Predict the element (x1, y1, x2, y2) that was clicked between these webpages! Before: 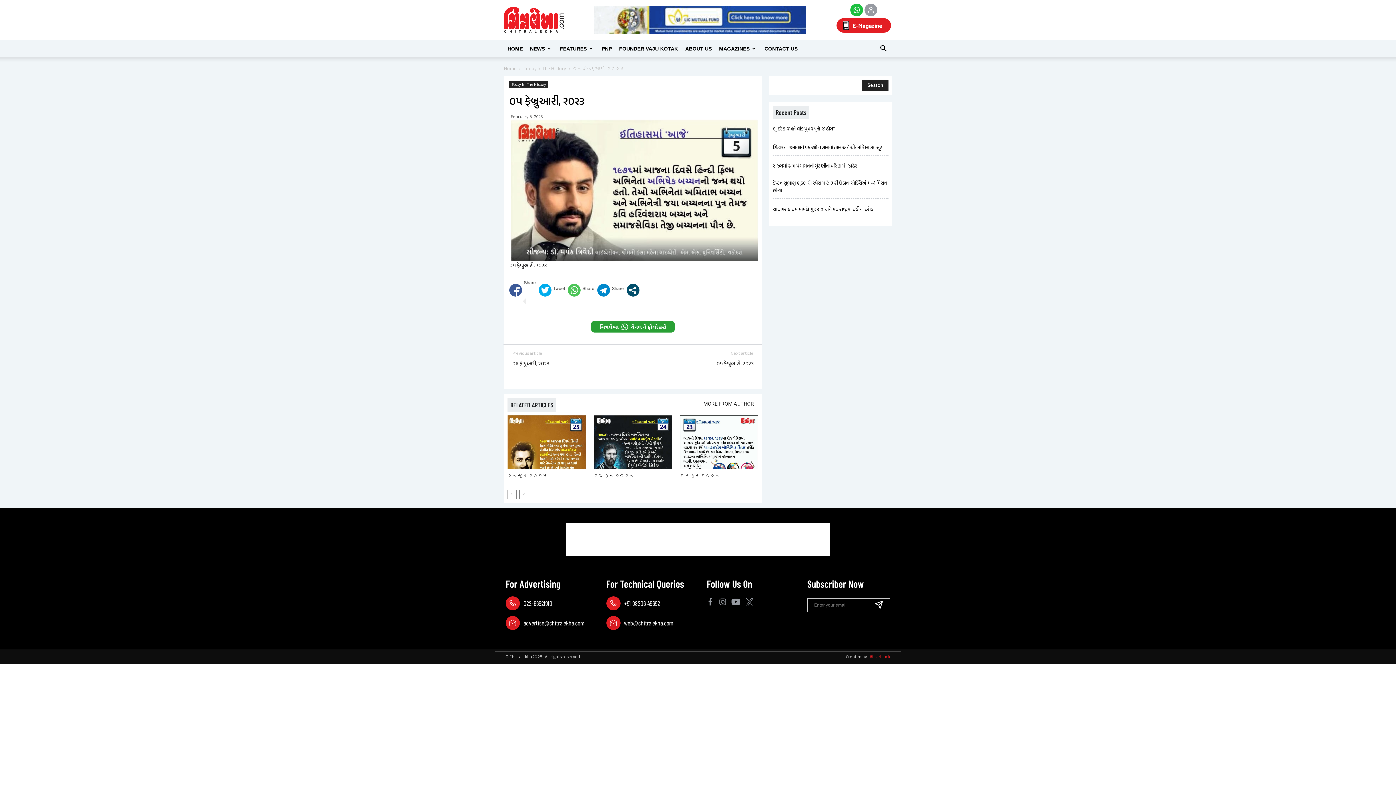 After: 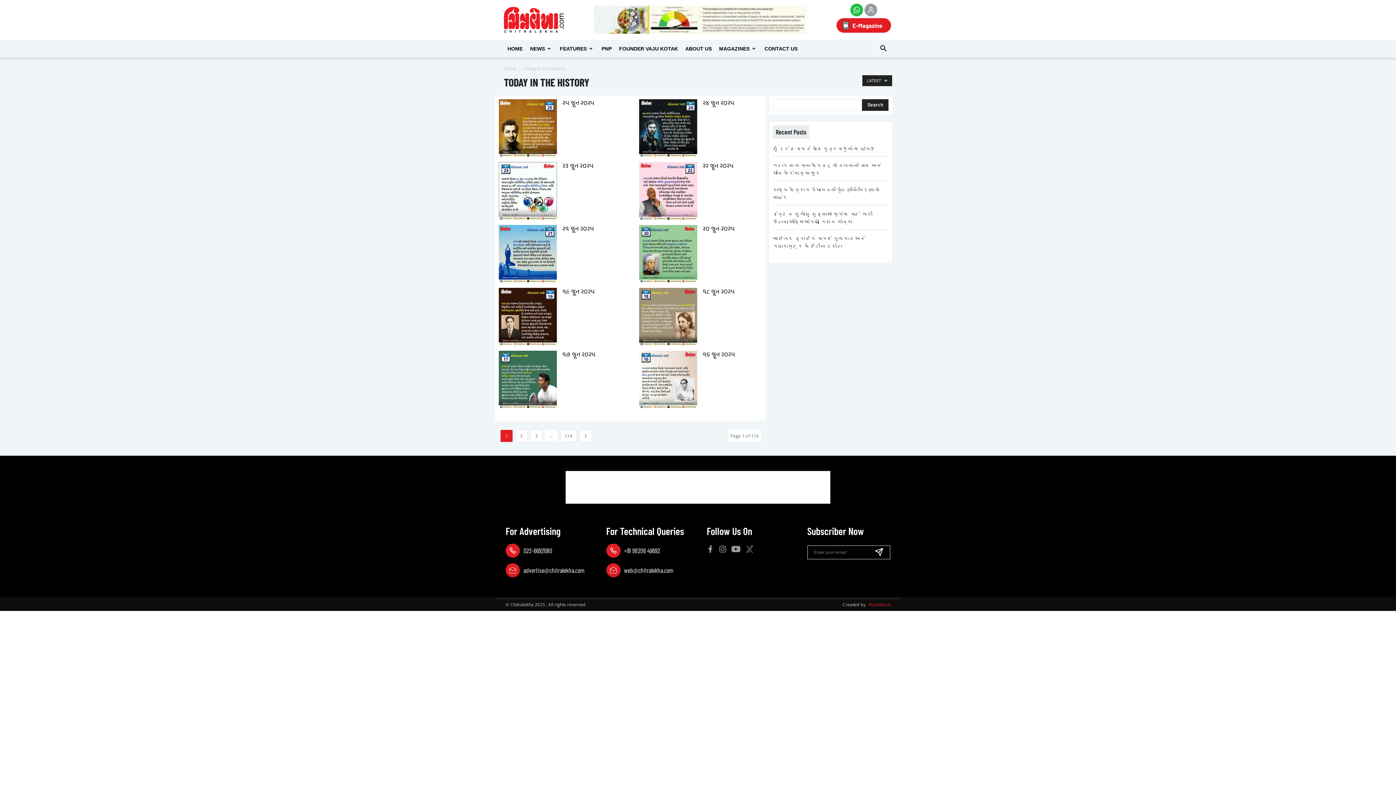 Action: bbox: (523, 65, 566, 71) label: Today In The History